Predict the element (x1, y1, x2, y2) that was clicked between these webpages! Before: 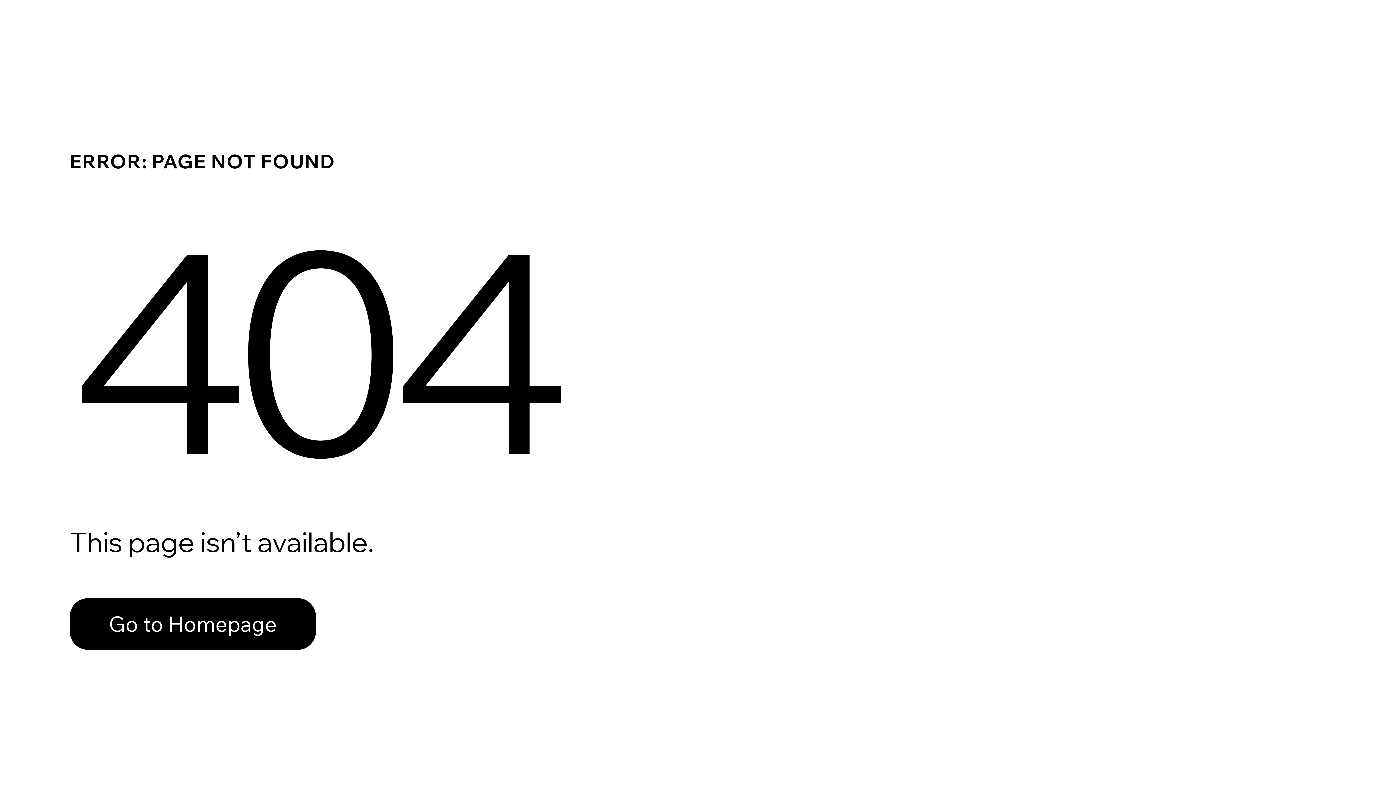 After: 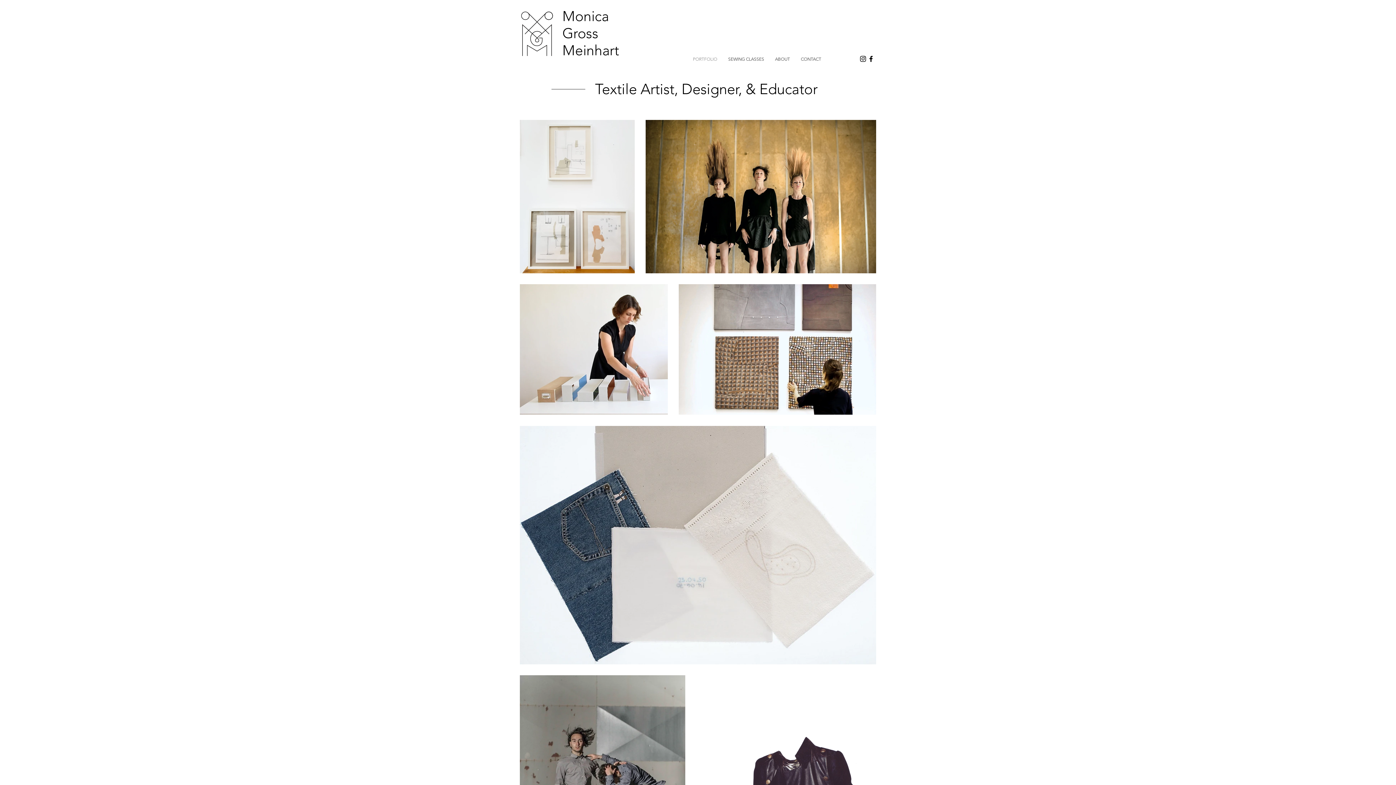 Action: label: Go to Homepage bbox: (69, 582, 768, 659)